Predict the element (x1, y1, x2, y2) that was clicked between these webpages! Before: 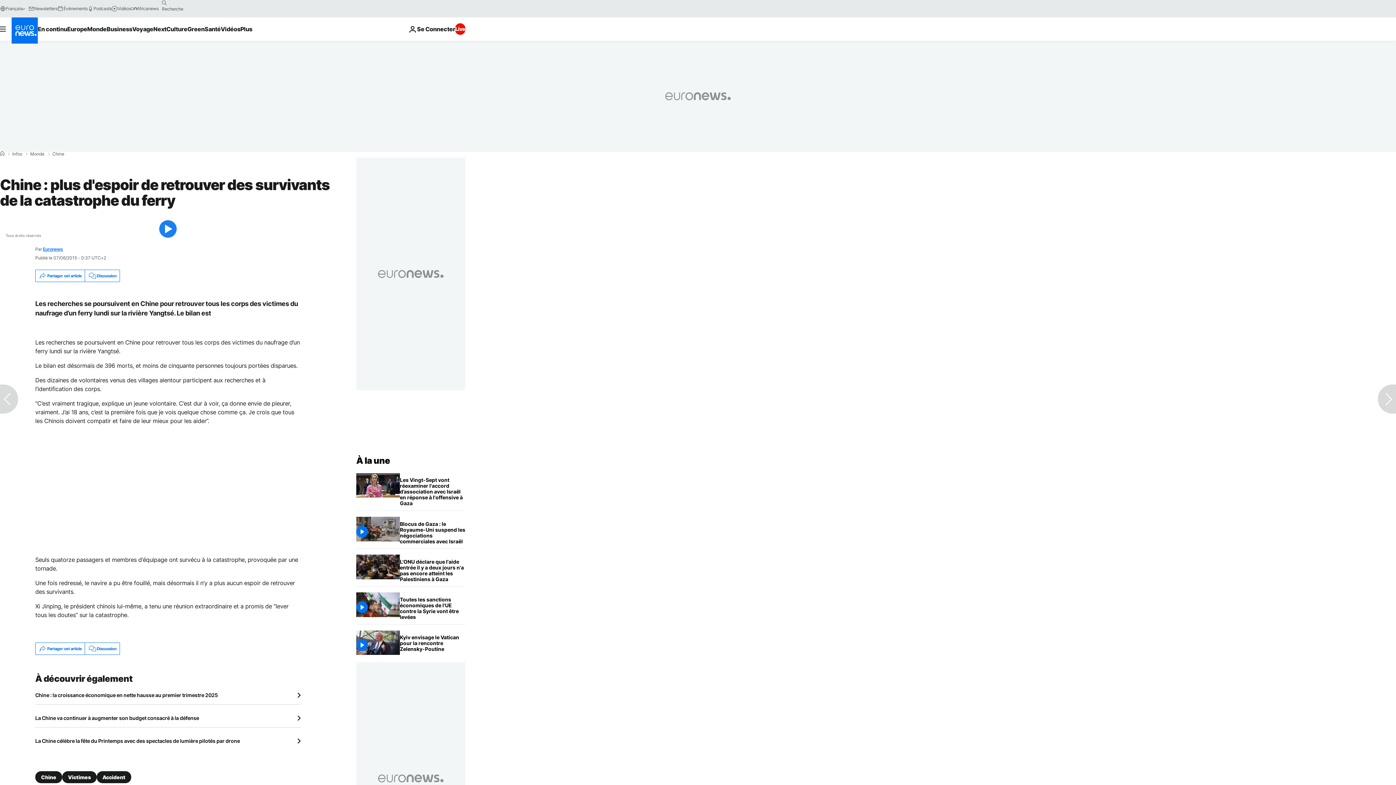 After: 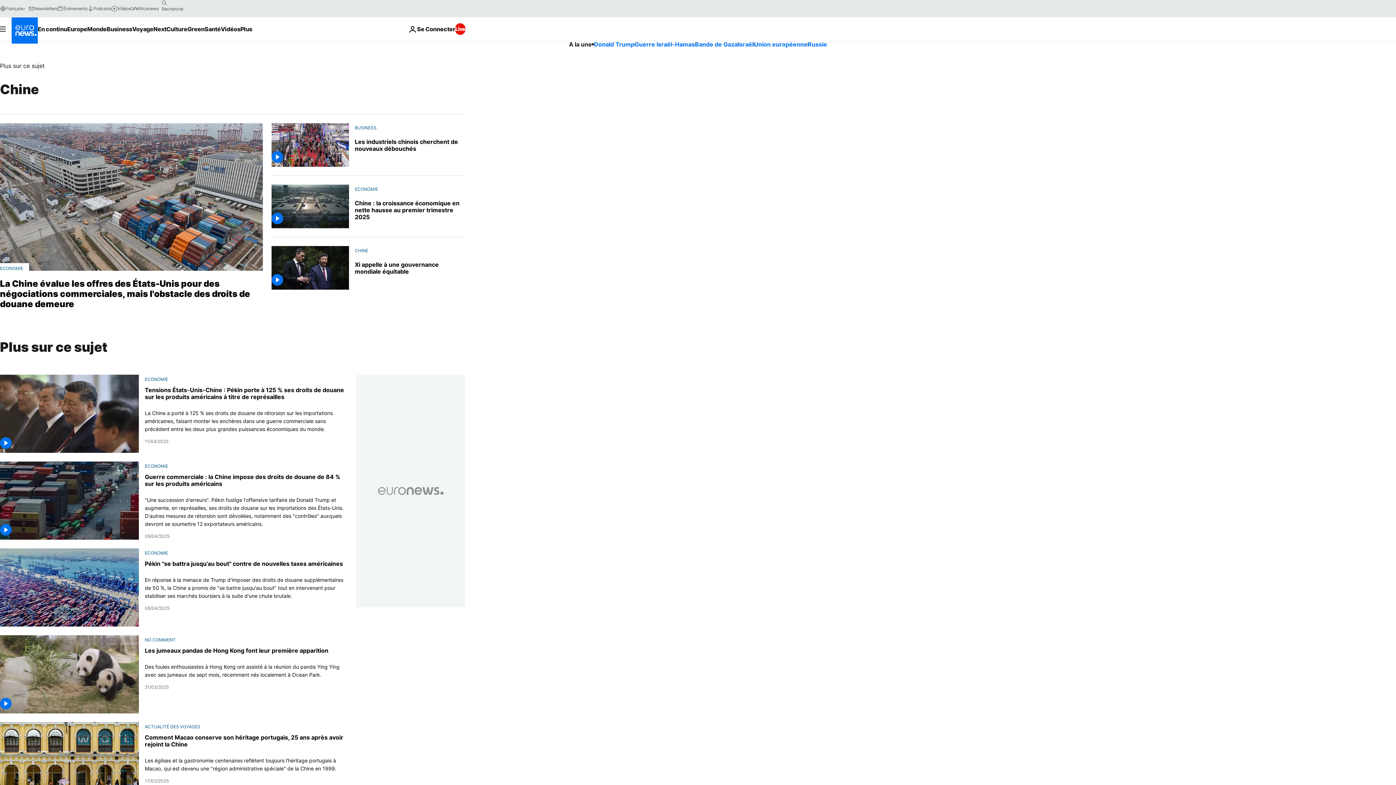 Action: label: Chine bbox: (52, 152, 64, 156)